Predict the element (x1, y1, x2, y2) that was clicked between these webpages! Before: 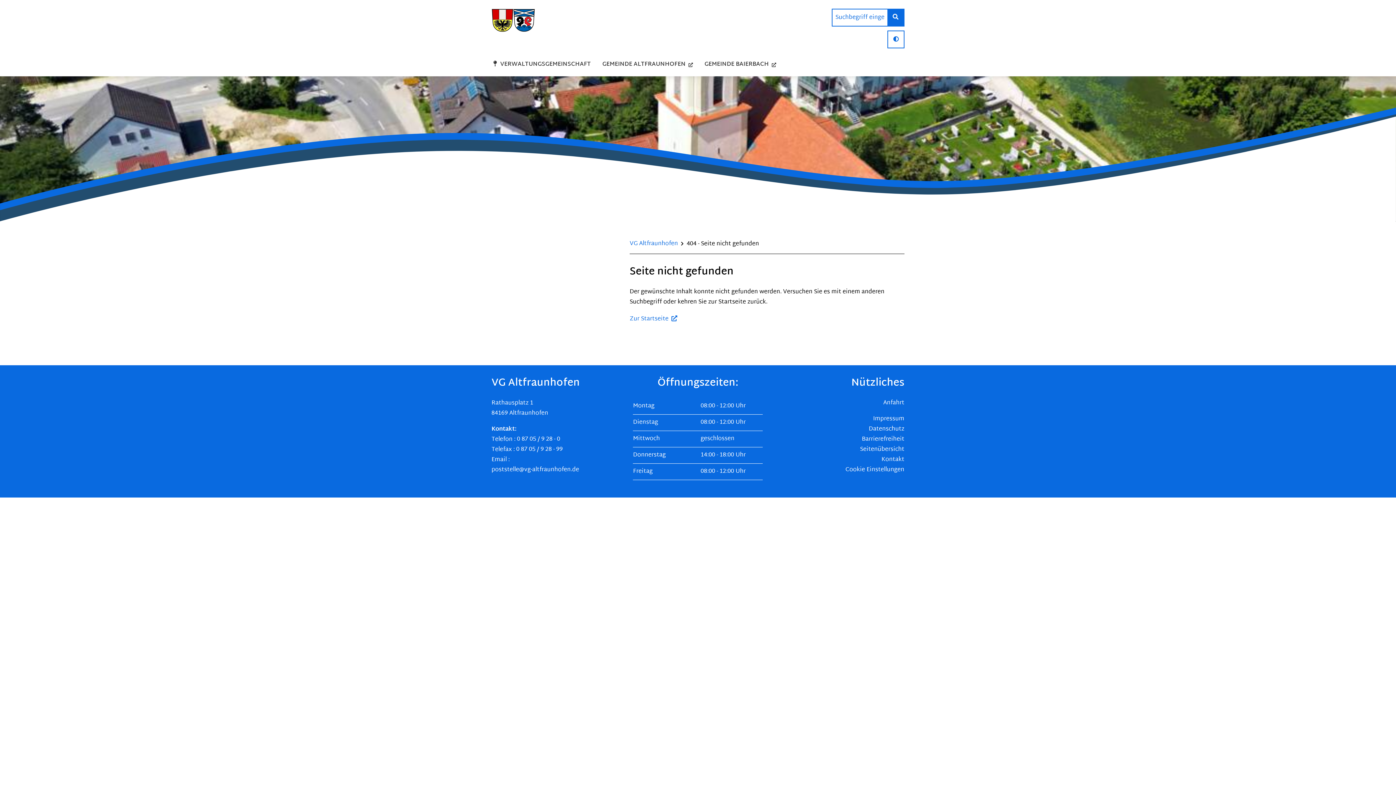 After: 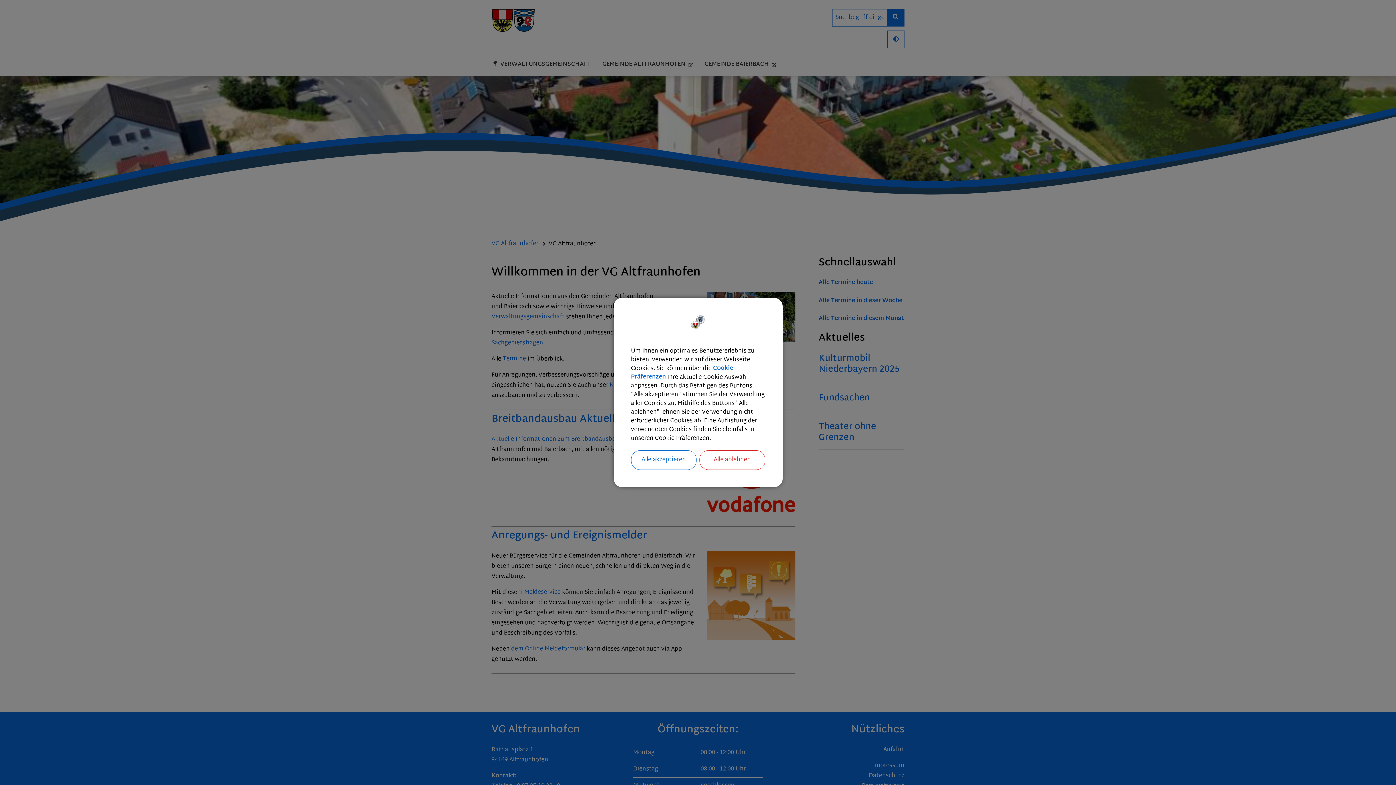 Action: bbox: (485, 53, 596, 75) label:  VERWALTUNGSGEMEINSCHAFT